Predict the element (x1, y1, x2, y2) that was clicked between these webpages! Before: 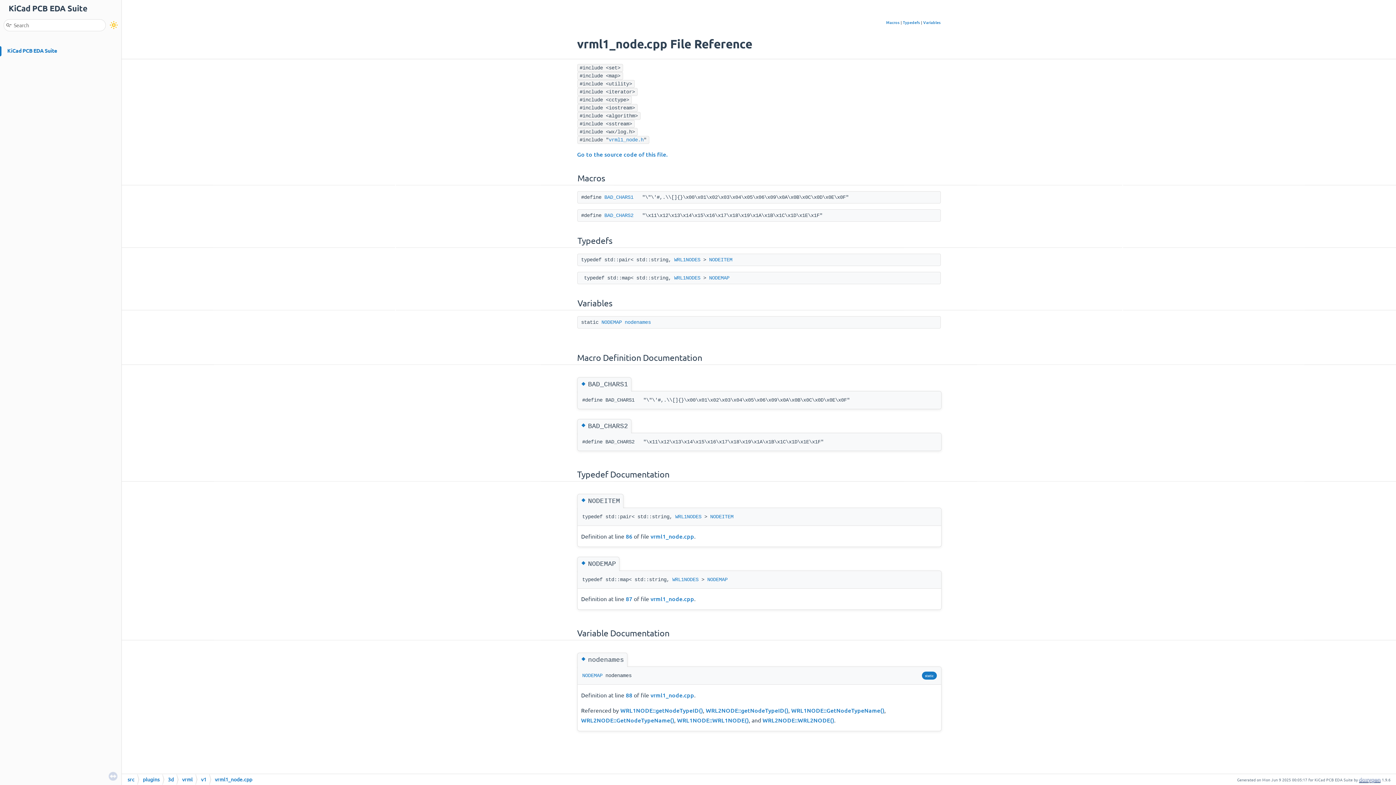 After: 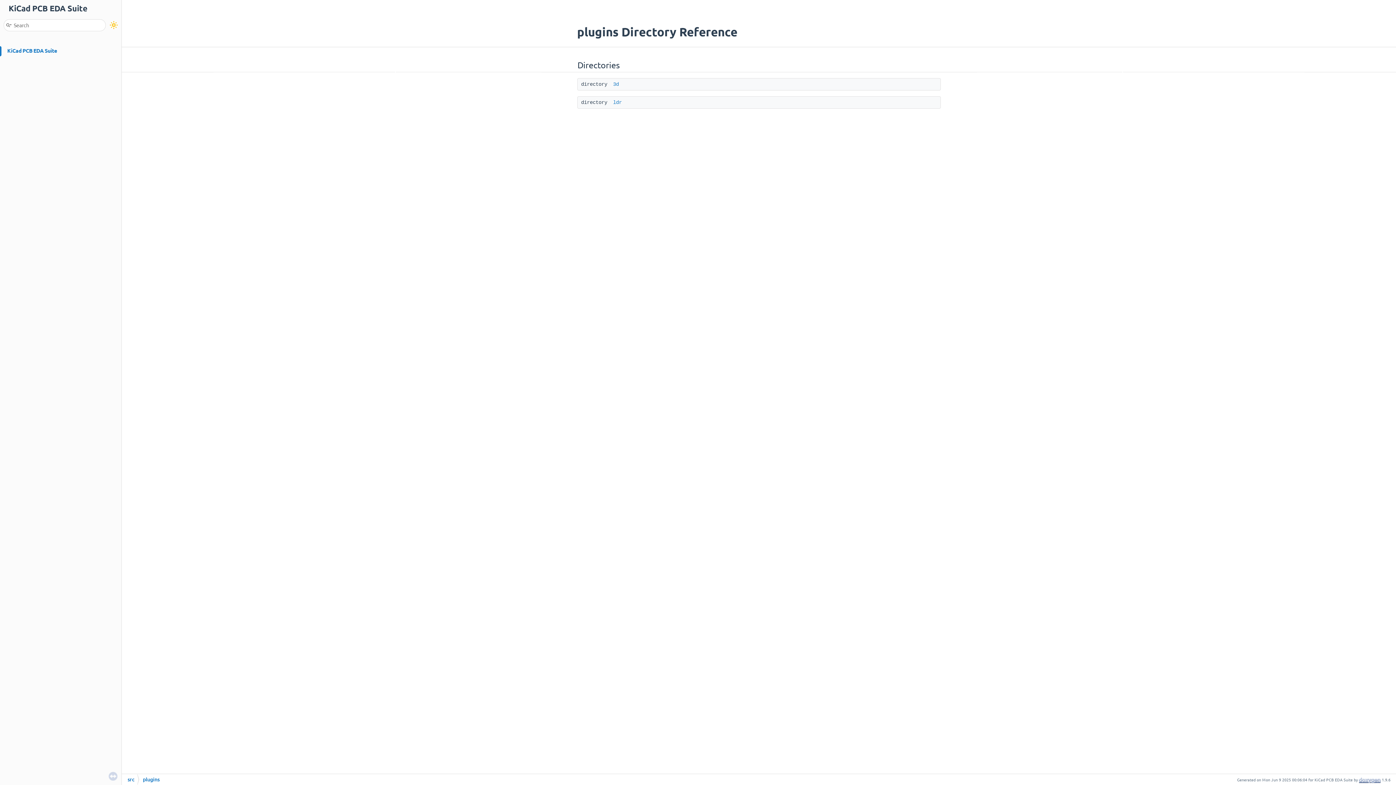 Action: bbox: (142, 774, 159, 786) label: plugins